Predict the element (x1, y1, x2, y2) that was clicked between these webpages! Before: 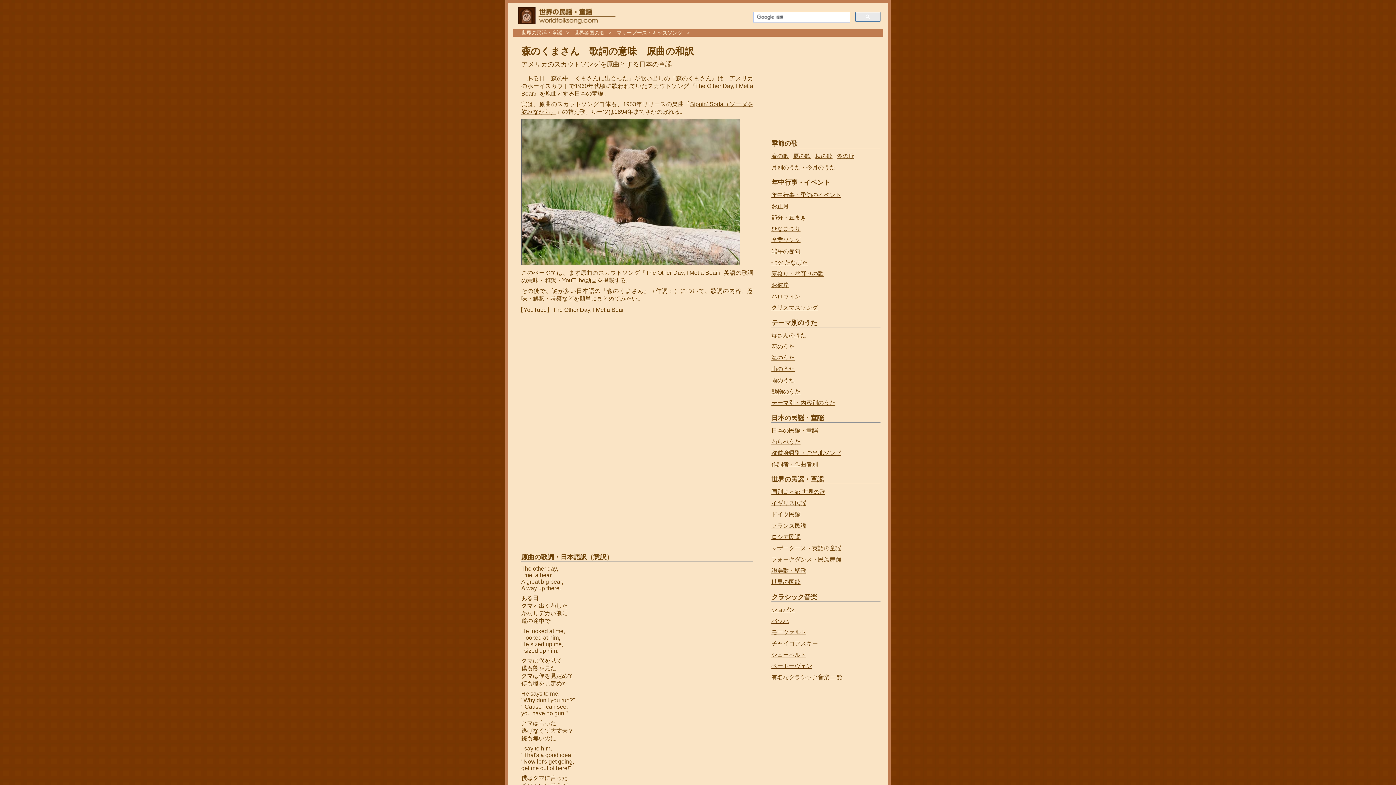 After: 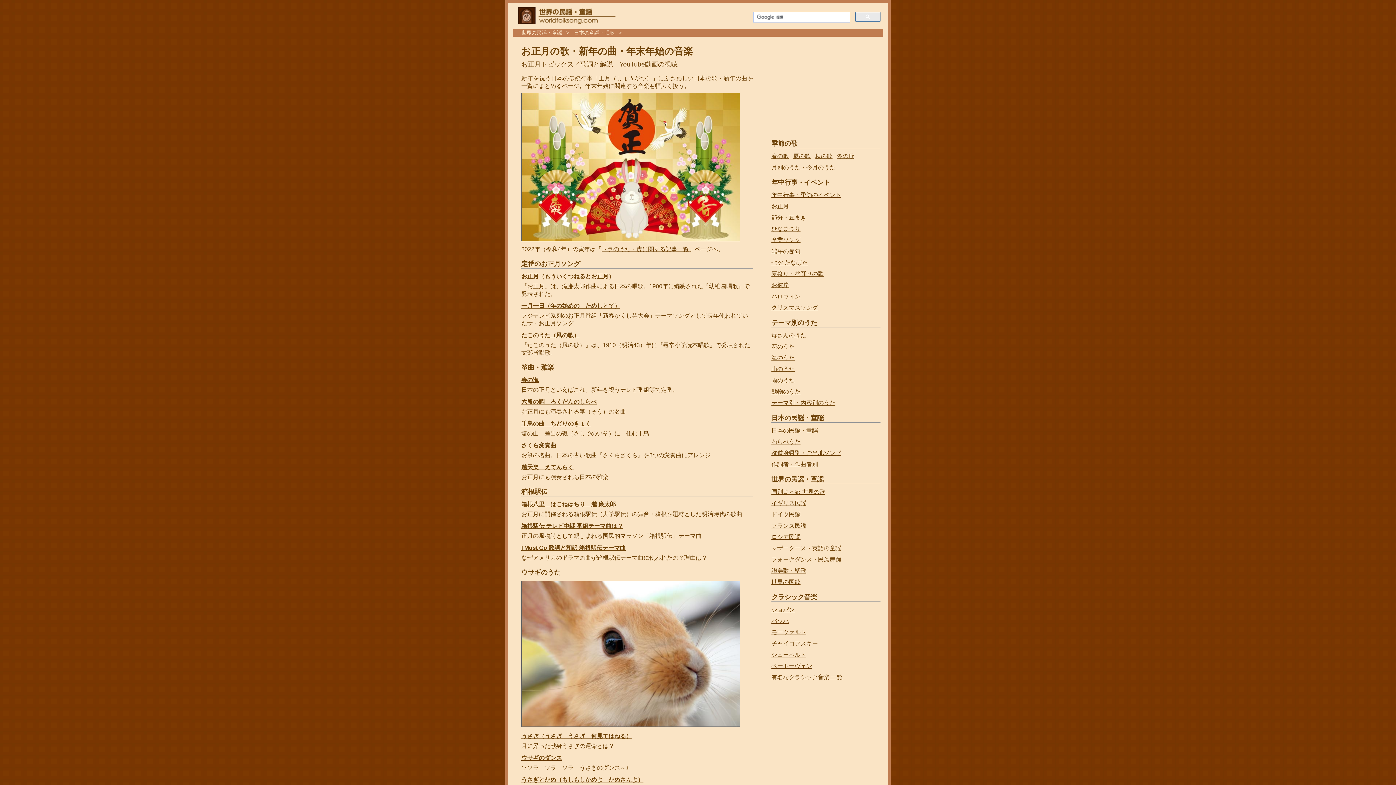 Action: label: お正月 bbox: (771, 202, 877, 210)